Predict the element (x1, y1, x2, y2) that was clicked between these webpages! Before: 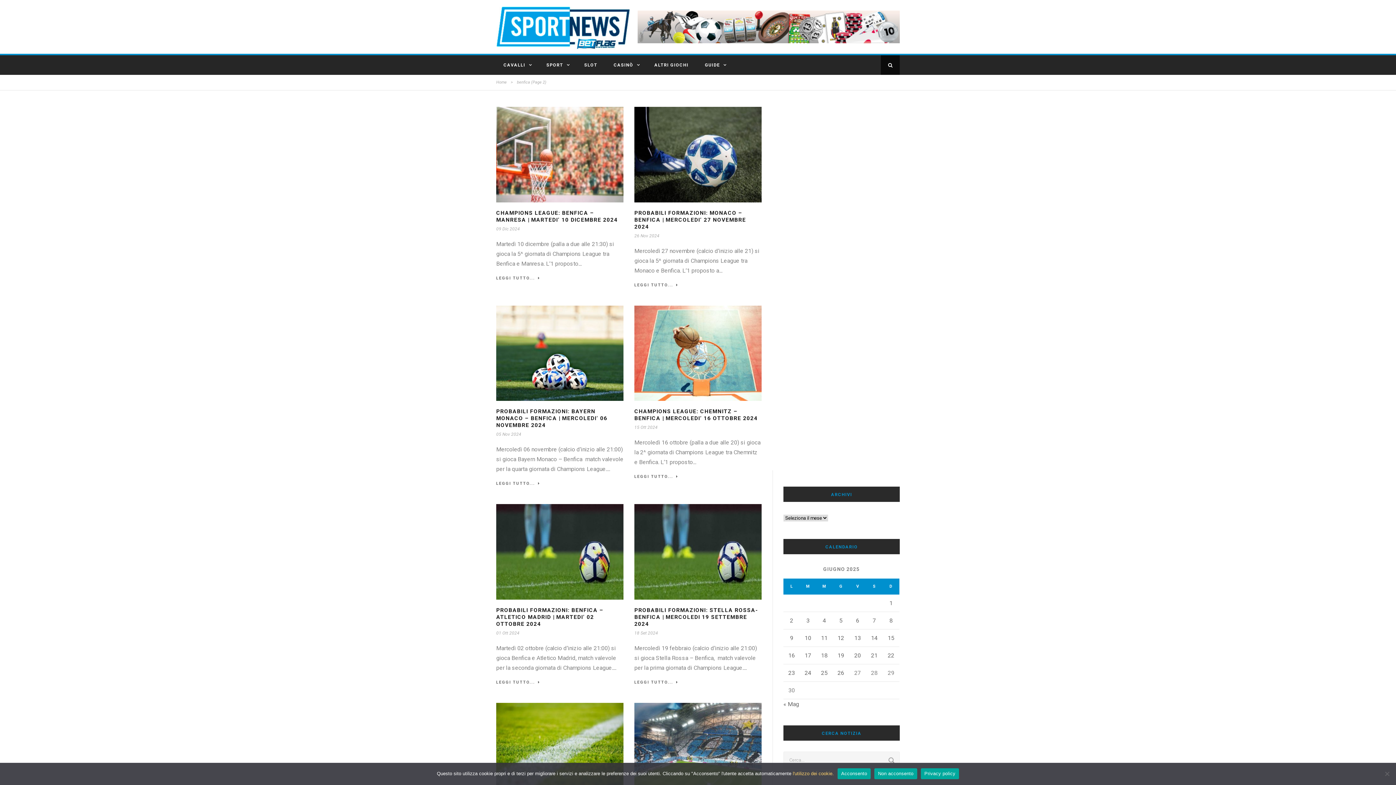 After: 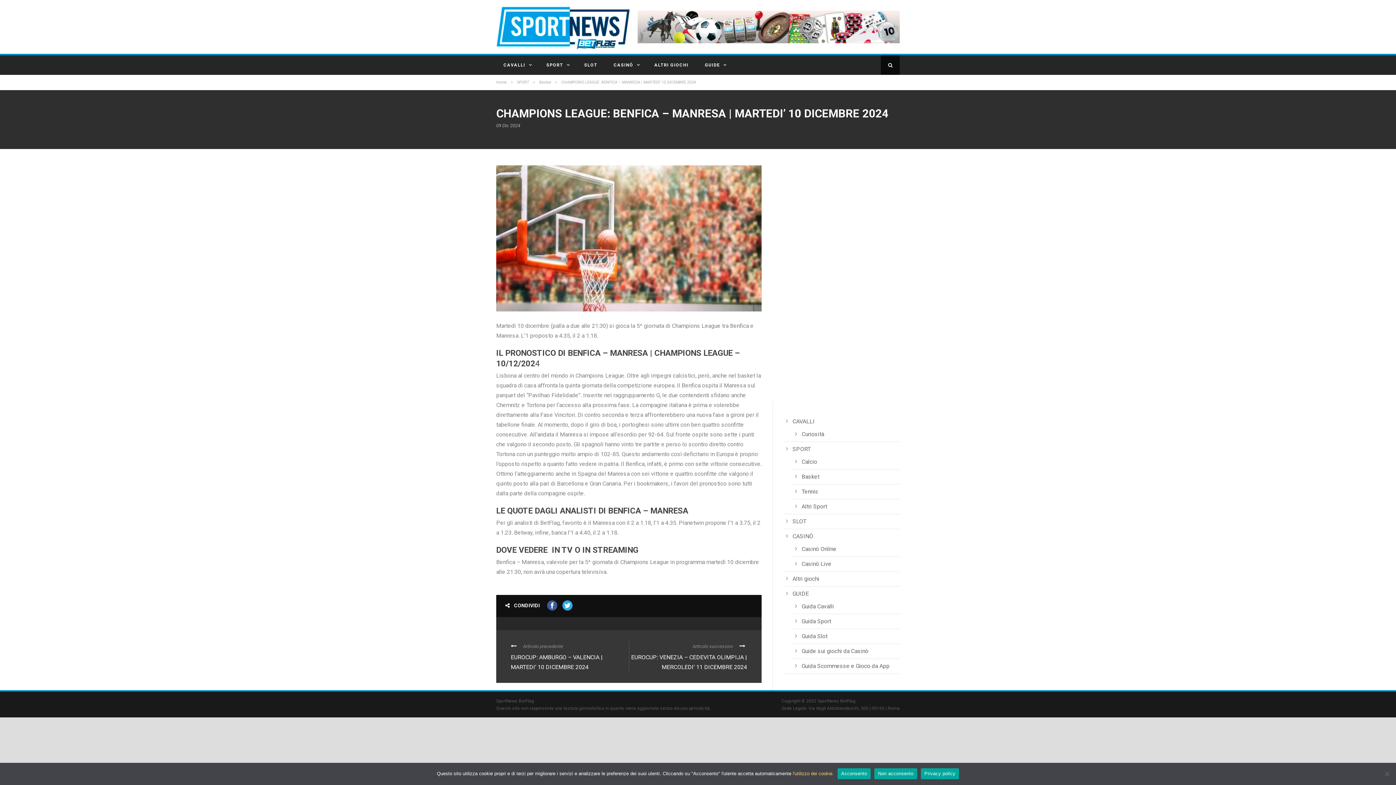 Action: bbox: (496, 275, 540, 281) label: LEGGI TUTTO...